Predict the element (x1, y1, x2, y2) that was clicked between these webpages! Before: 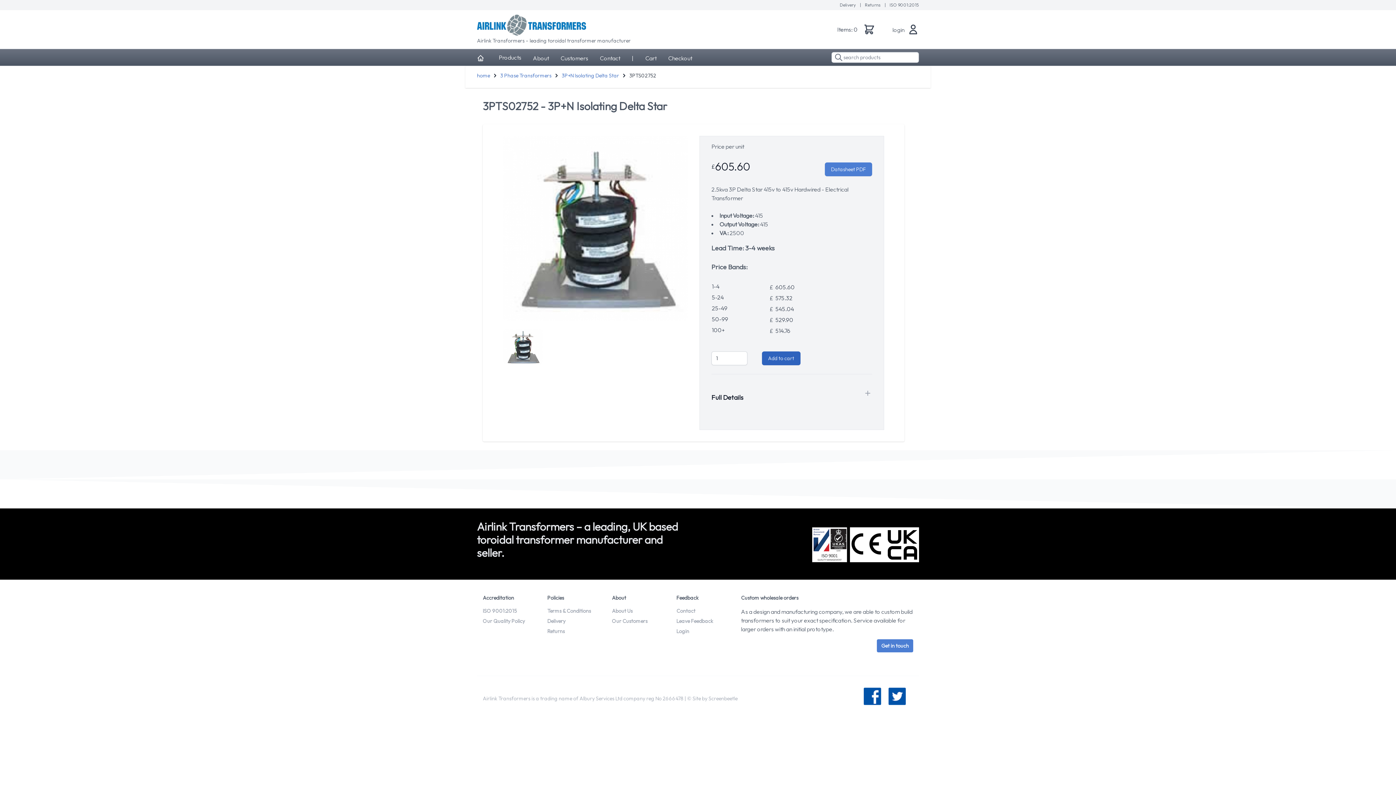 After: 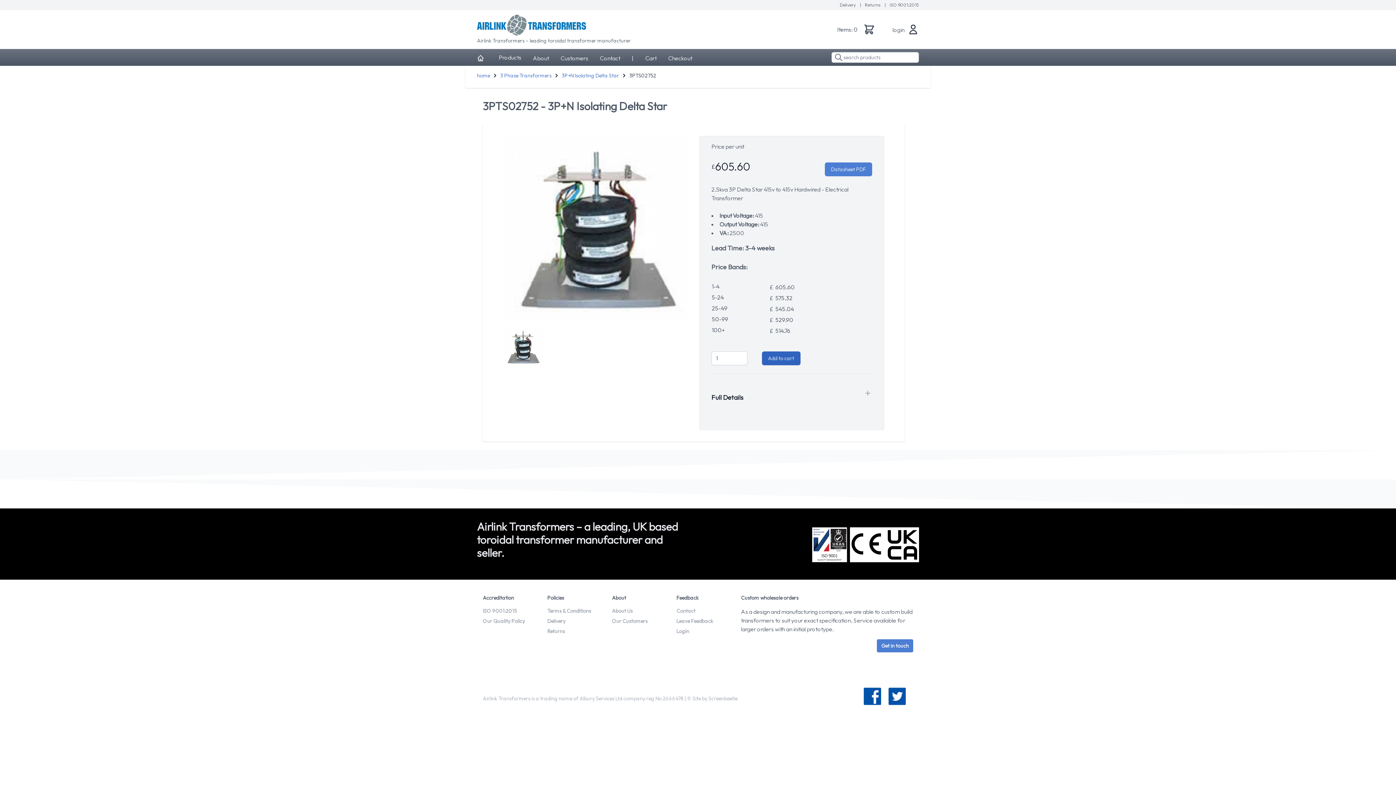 Action: bbox: (632, 51, 633, 63) label: |